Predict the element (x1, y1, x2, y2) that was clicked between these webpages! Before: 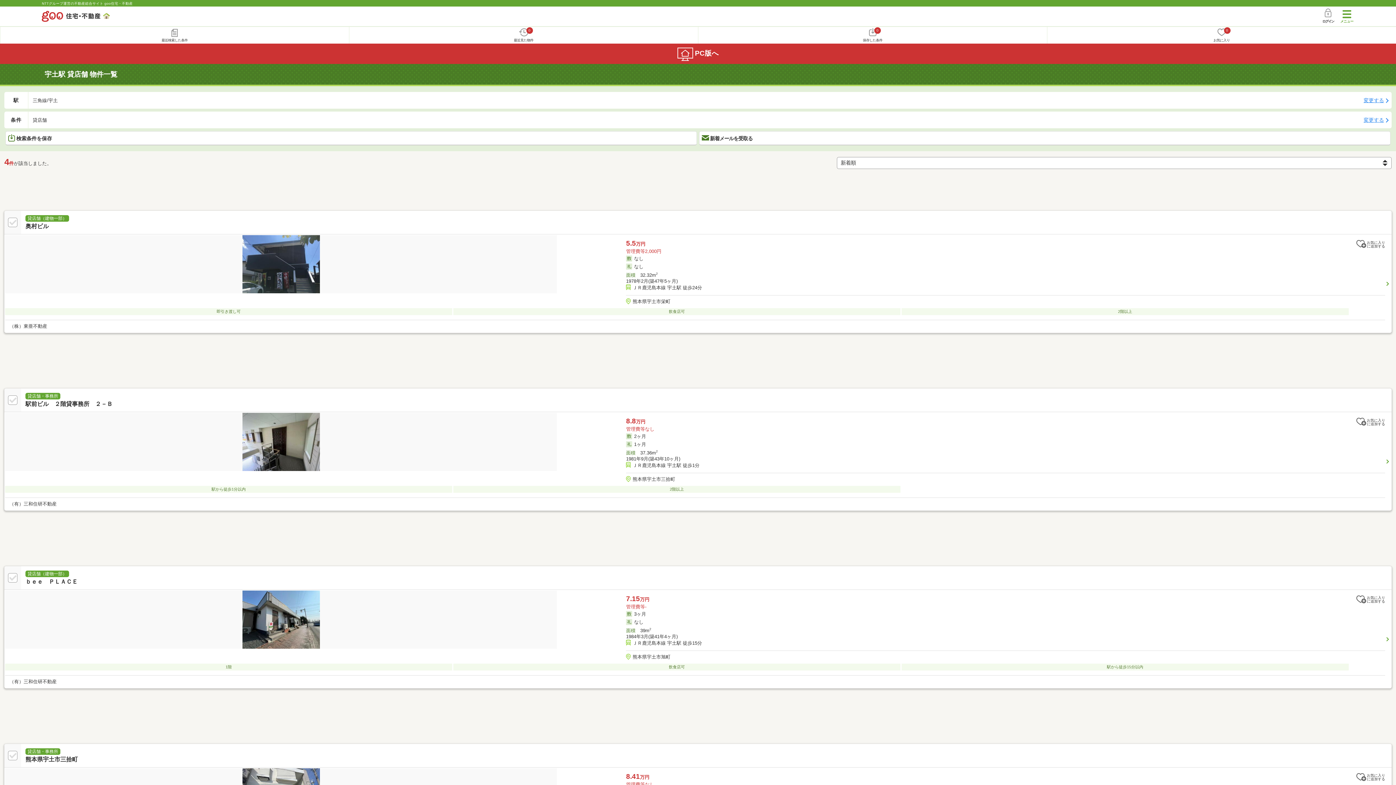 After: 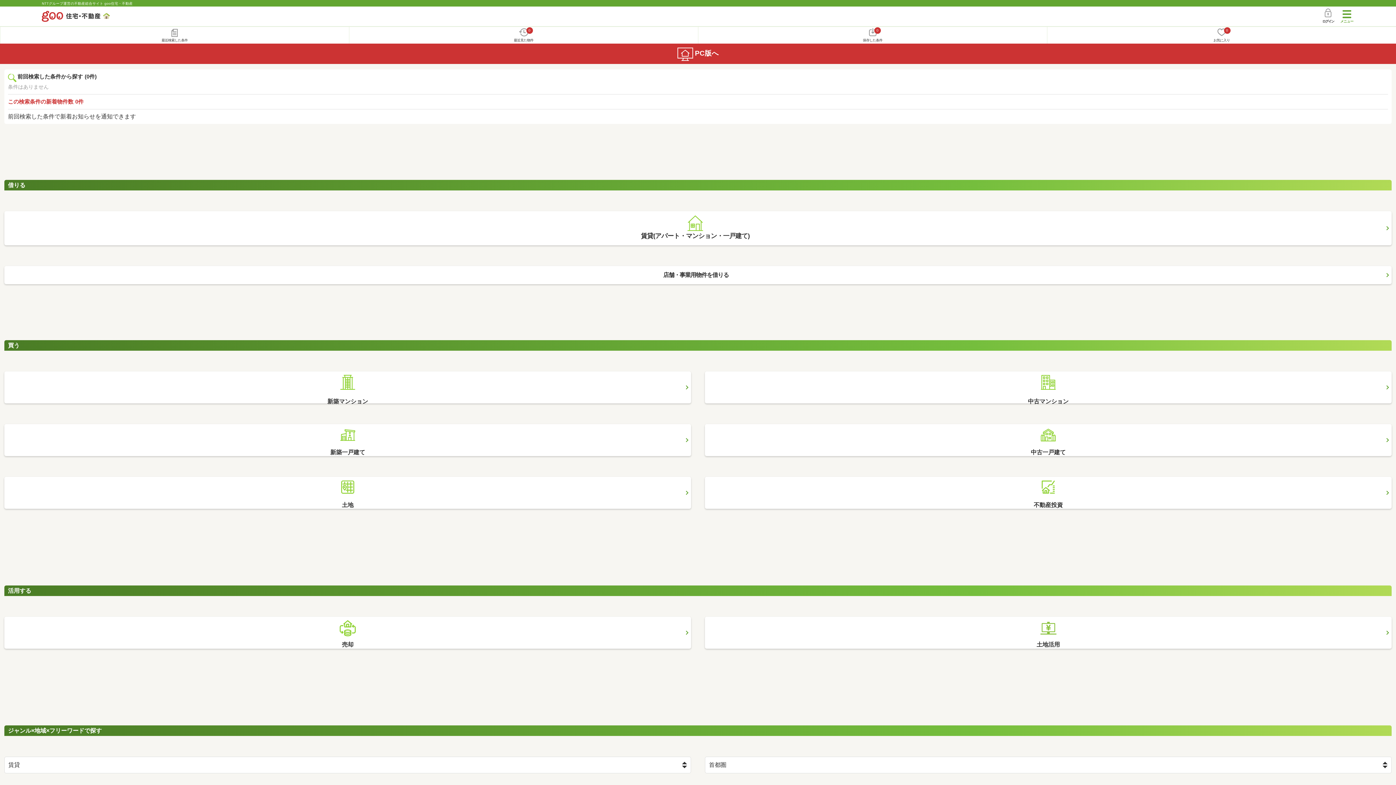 Action: bbox: (41, 1, 132, 5) label: NTTグループ運営の不動産総合サイト goo住宅・不動産